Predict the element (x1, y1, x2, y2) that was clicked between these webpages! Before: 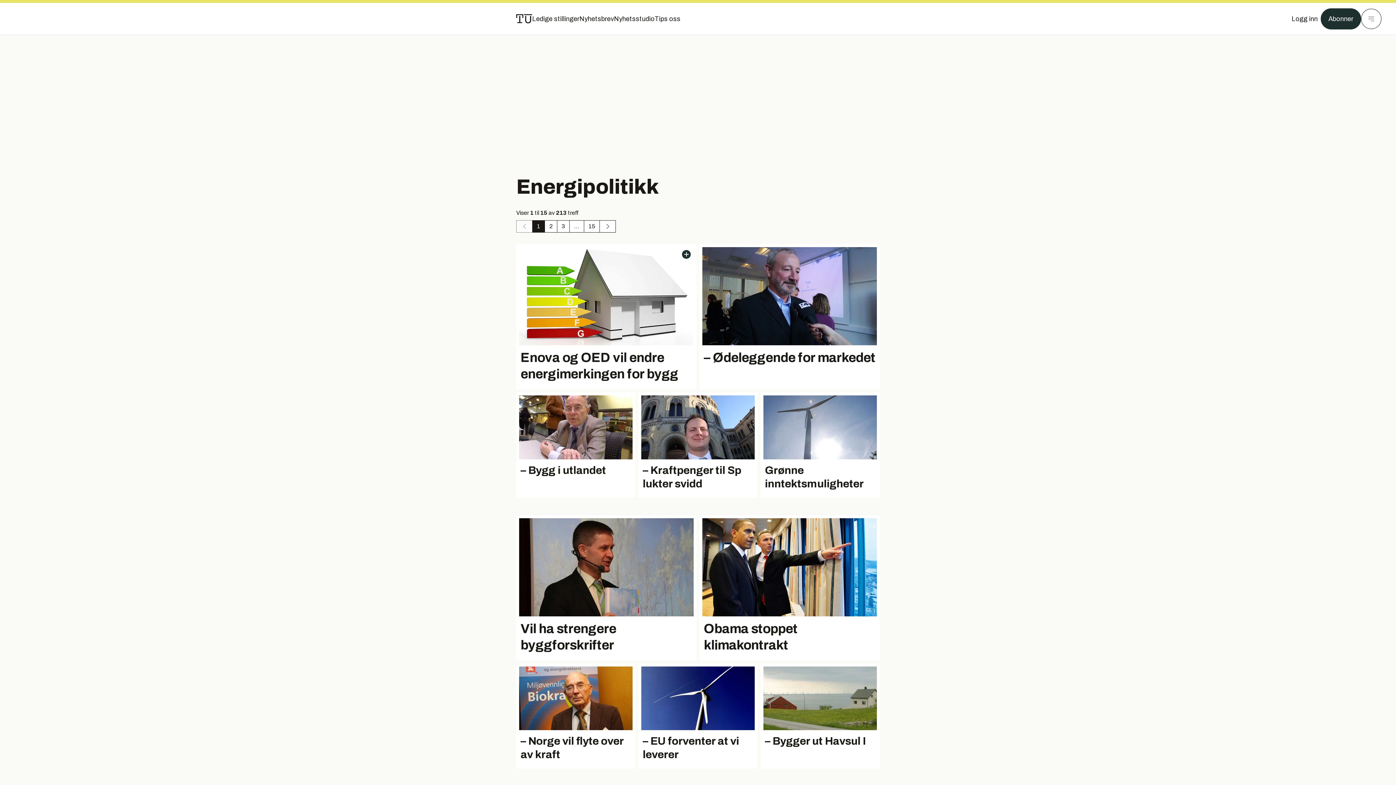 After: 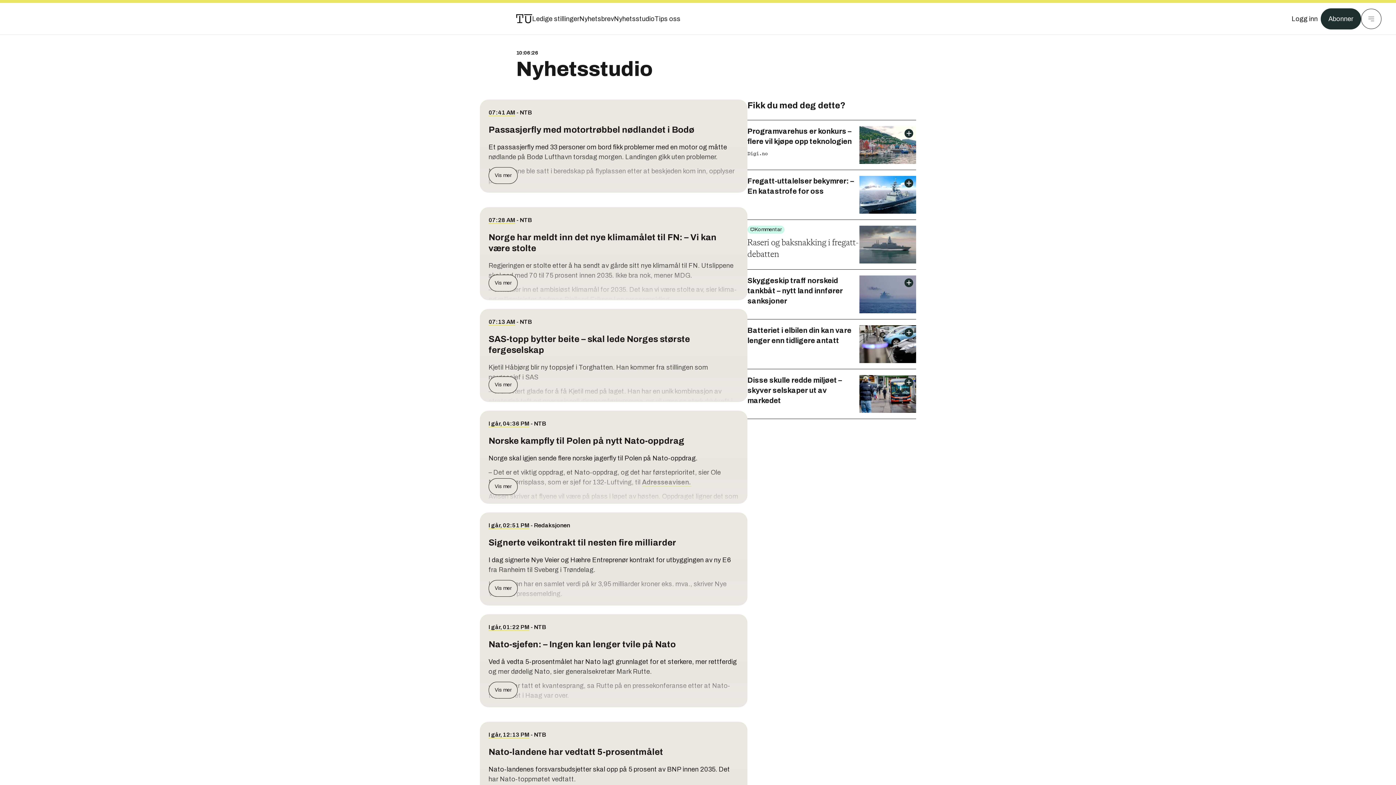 Action: bbox: (614, 13, 654, 24) label: Nyhetsstudio